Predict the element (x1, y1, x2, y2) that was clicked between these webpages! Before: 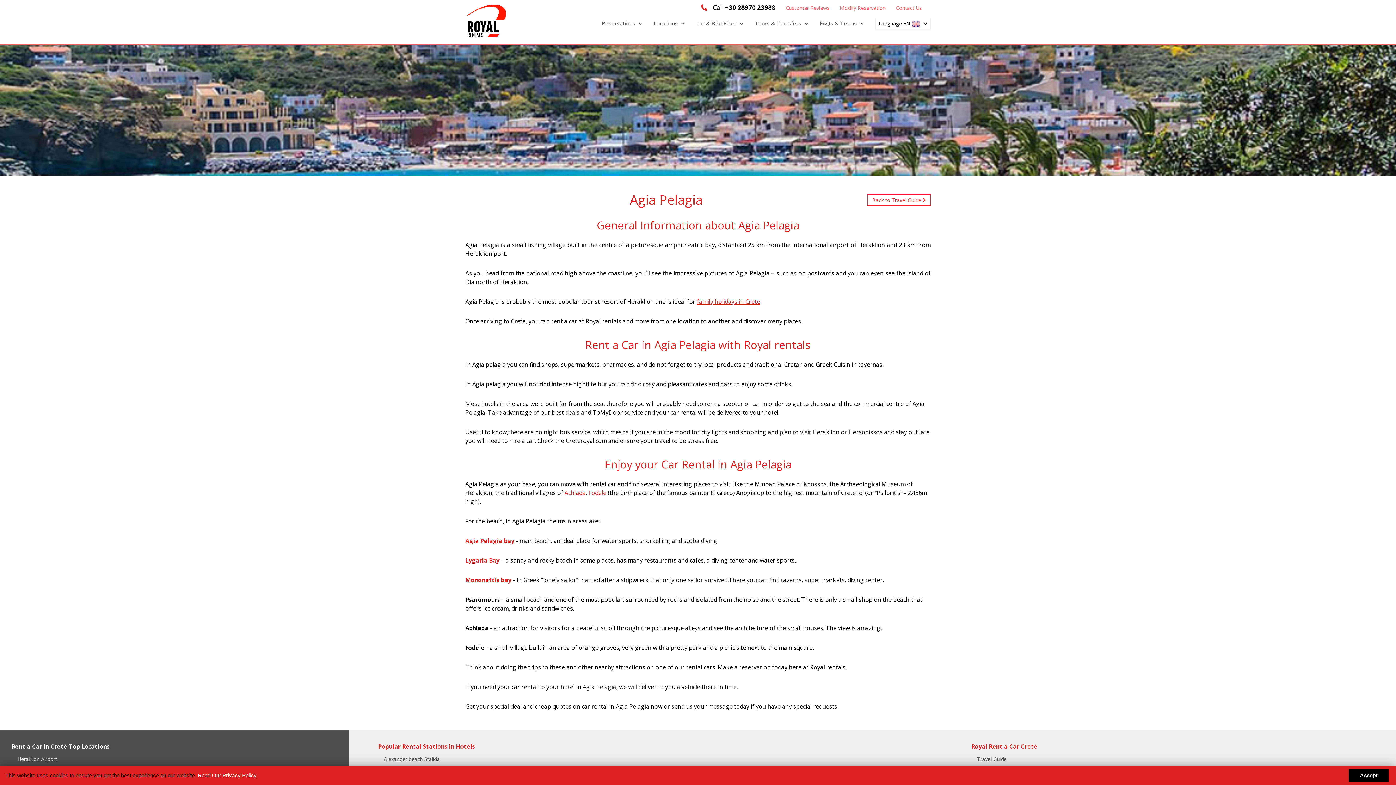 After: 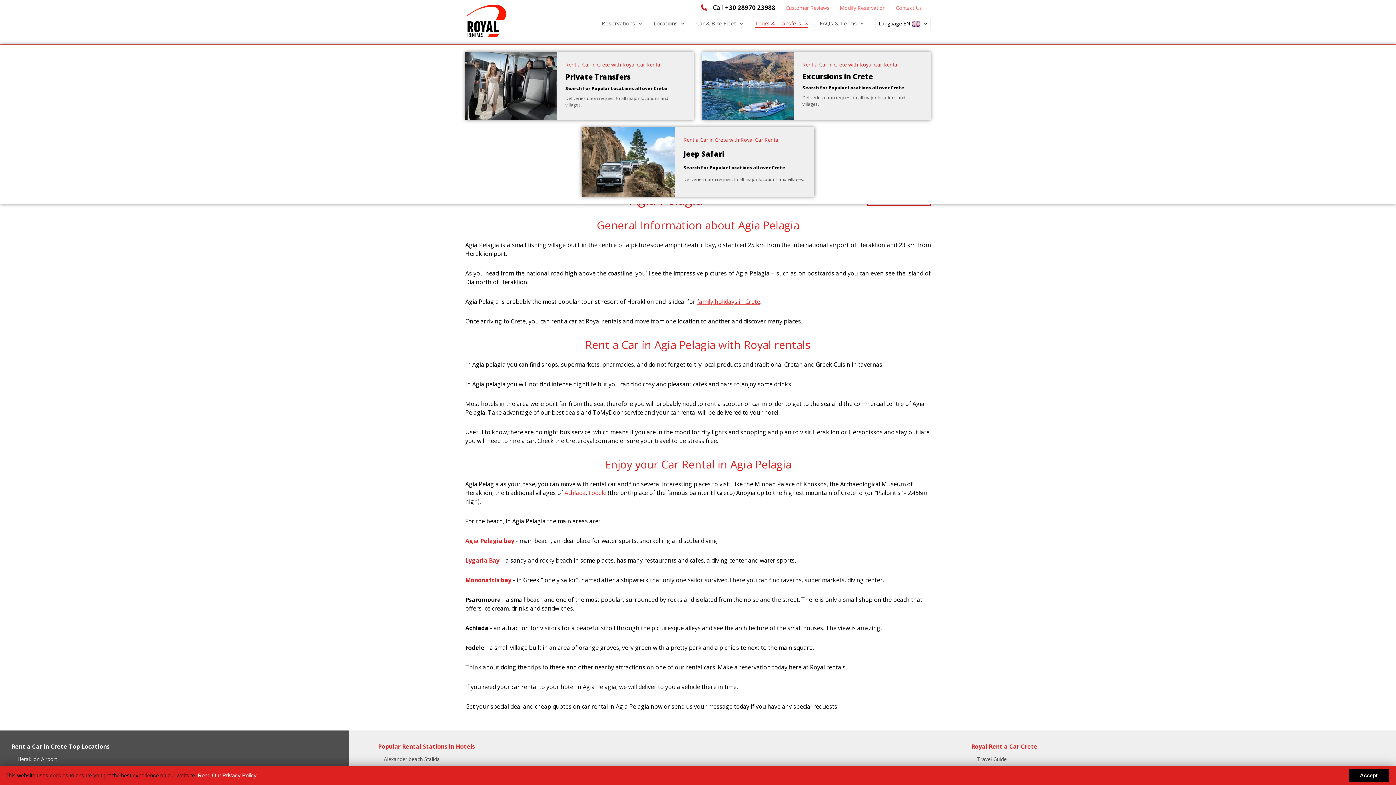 Action: label: Tours & Transfers  bbox: (754, 19, 808, 28)